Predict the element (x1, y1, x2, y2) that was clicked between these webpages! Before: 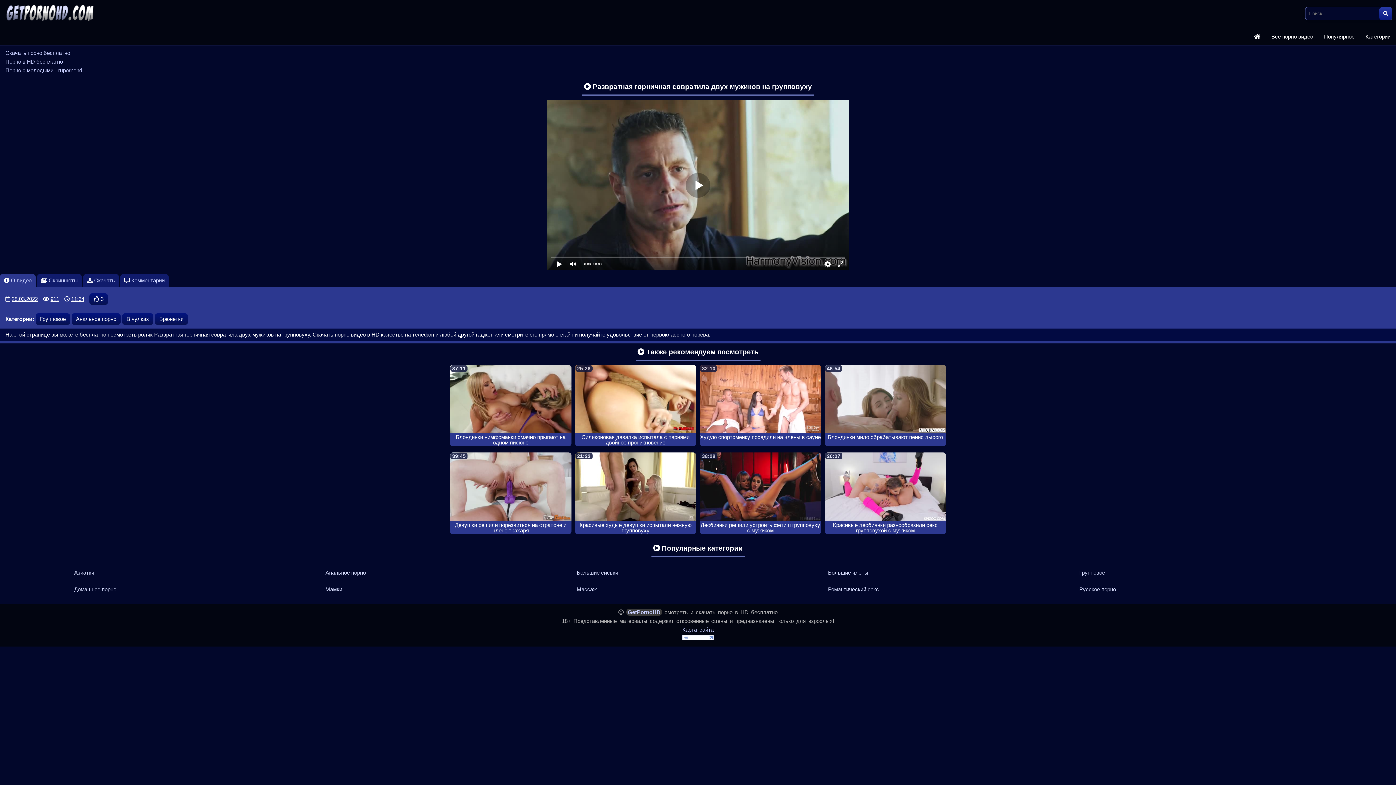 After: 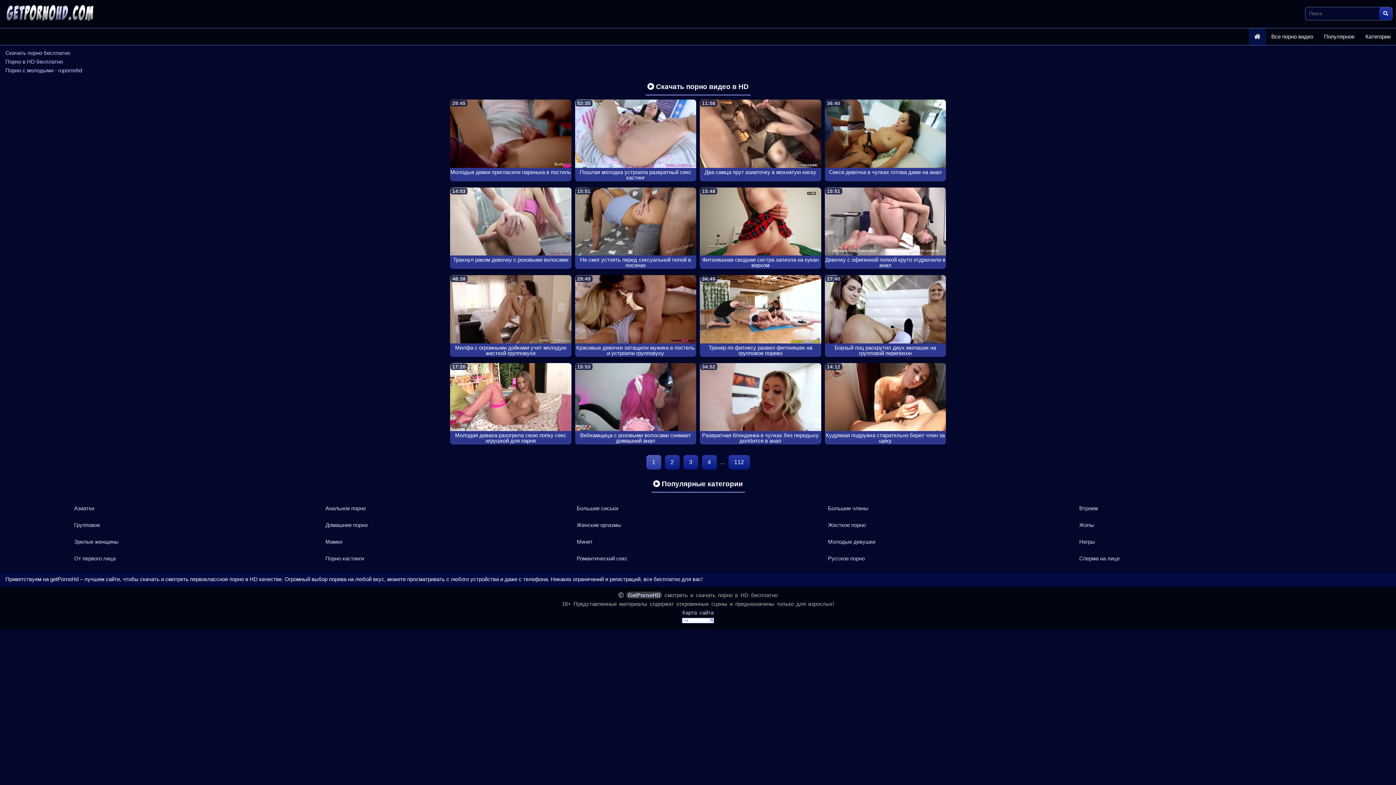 Action: bbox: (0, 20, 94, 26)